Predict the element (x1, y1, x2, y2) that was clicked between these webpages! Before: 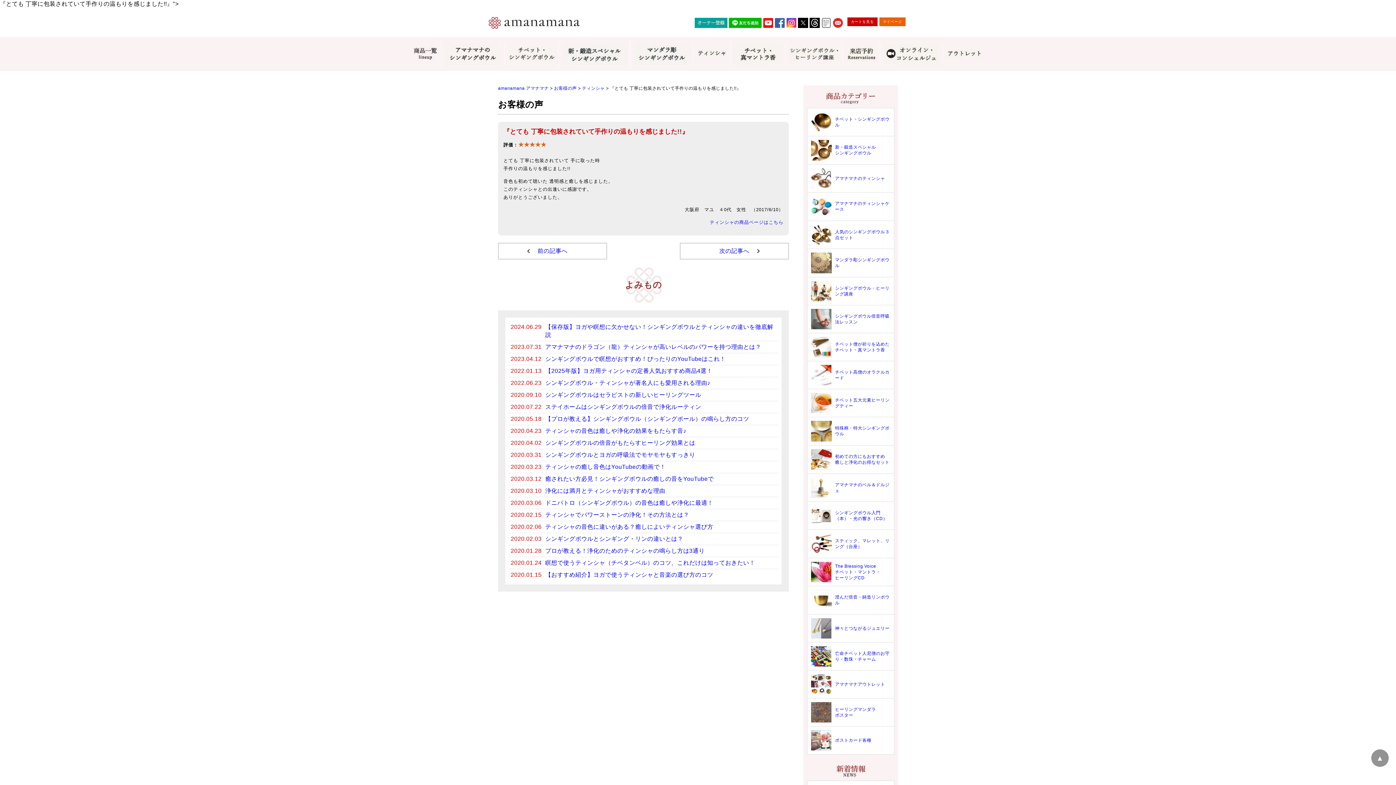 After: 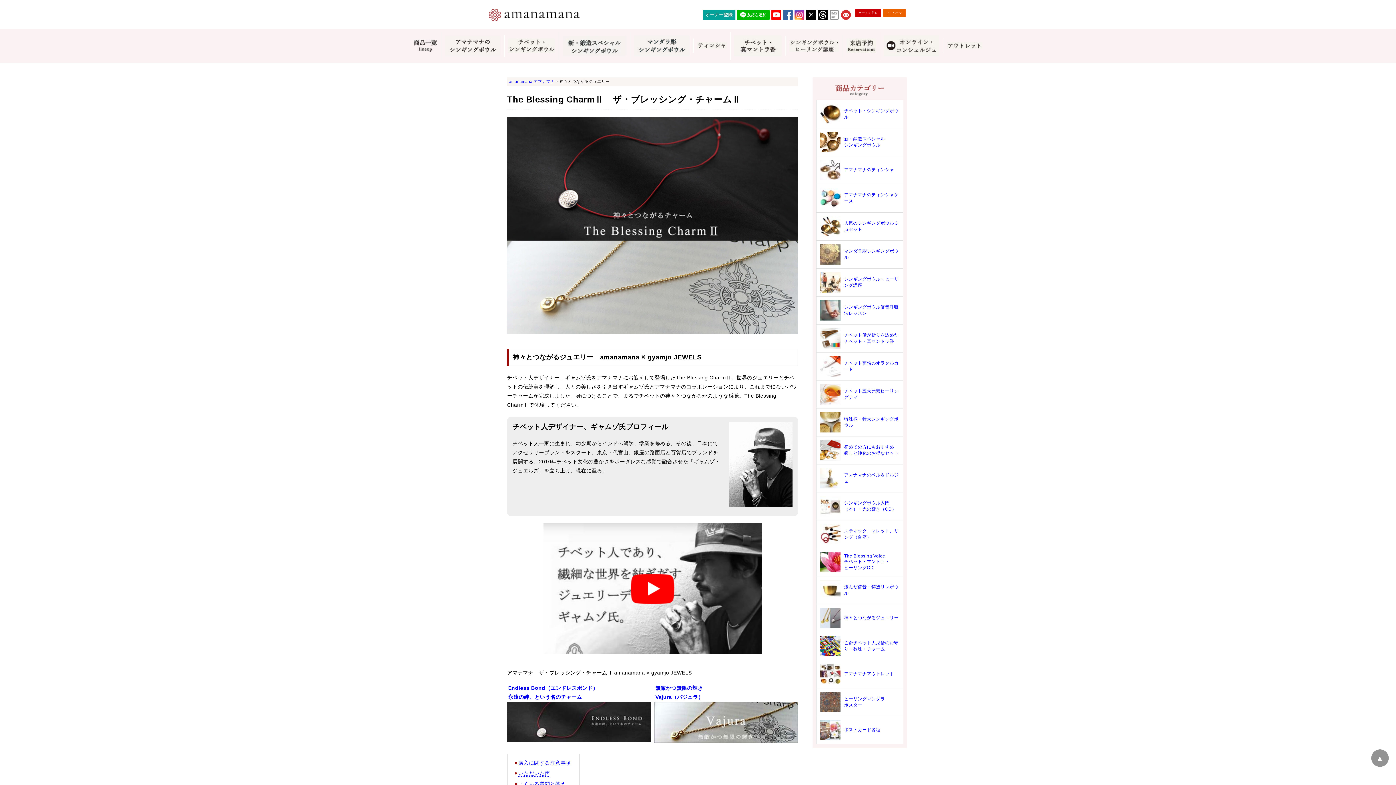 Action: bbox: (807, 614, 894, 642) label: 	神々とつながるジュエリー